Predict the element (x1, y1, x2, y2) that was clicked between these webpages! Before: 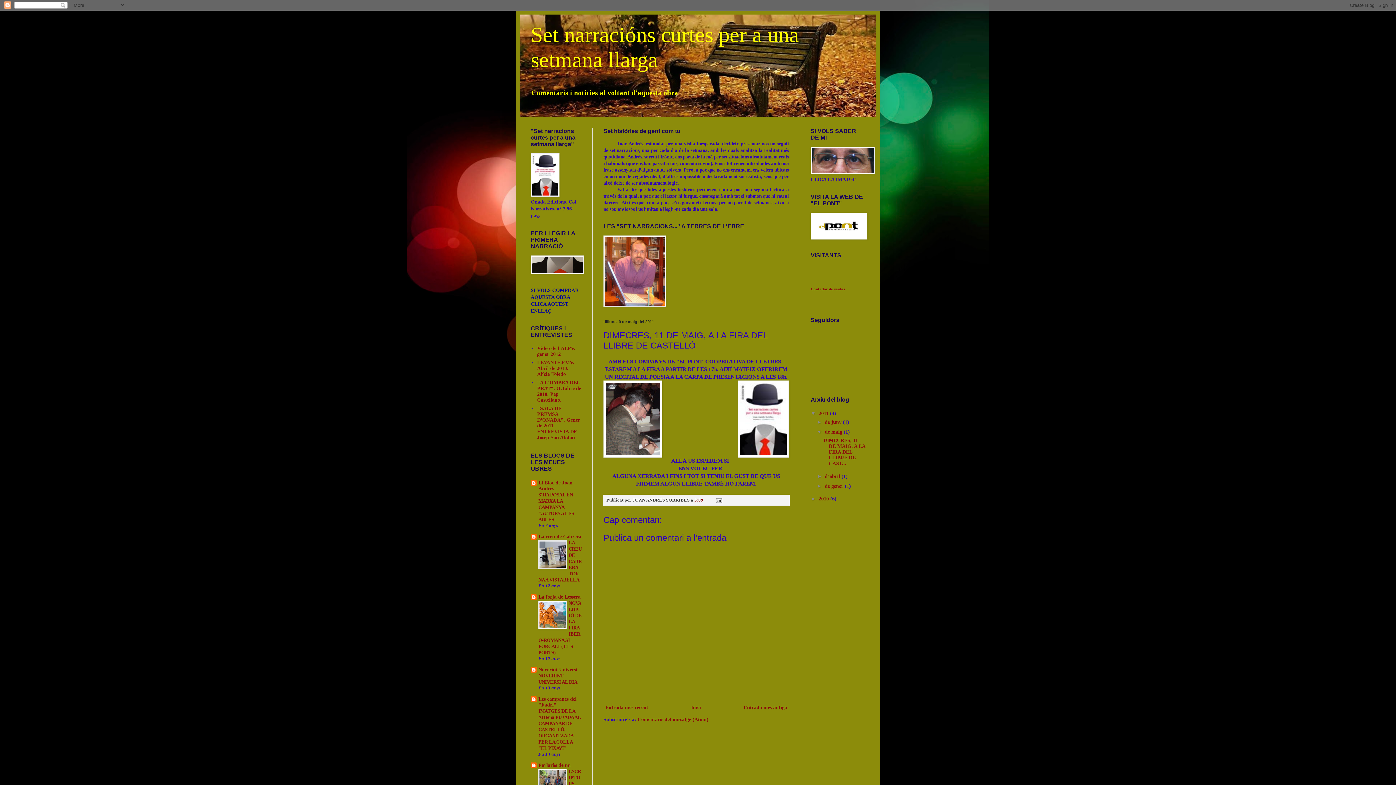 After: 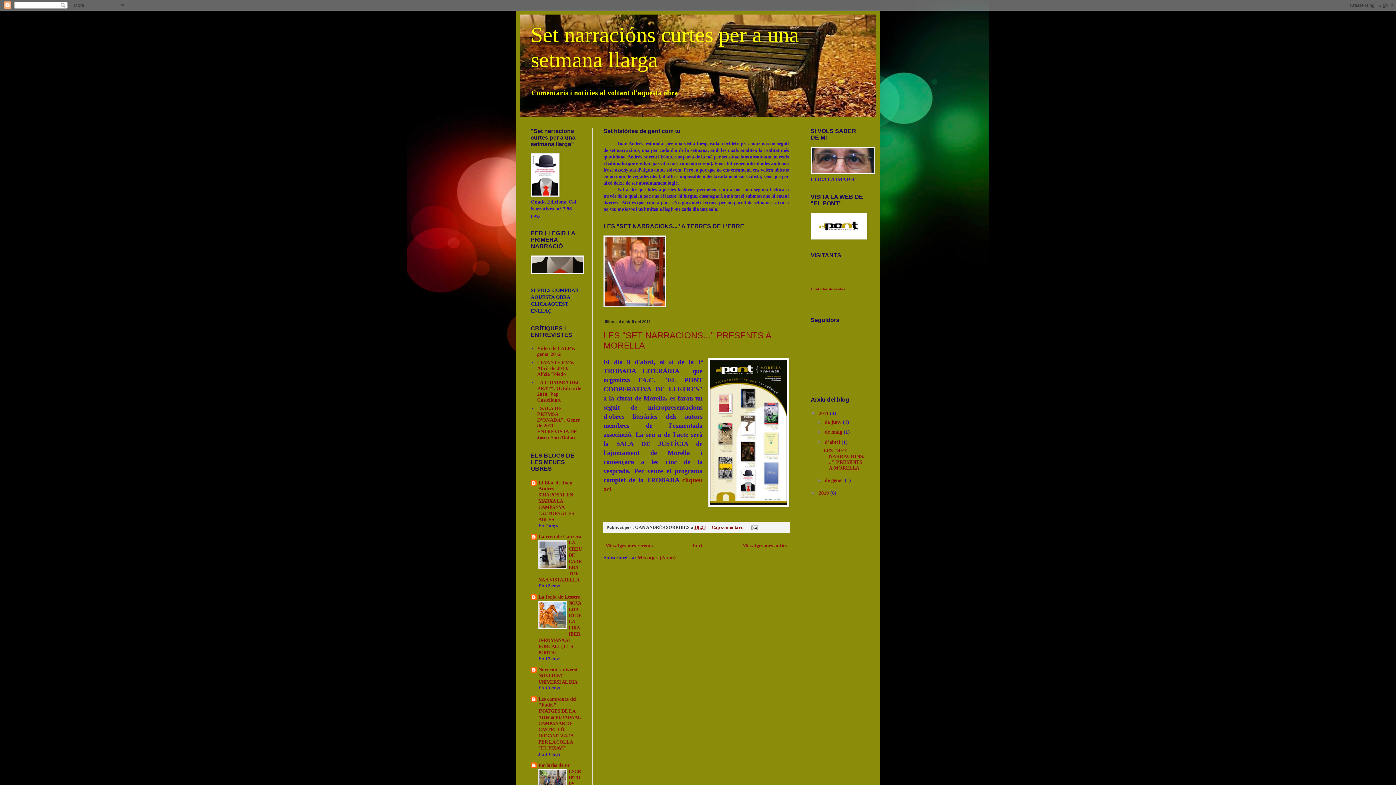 Action: bbox: (825, 473, 841, 479) label: d’abril 